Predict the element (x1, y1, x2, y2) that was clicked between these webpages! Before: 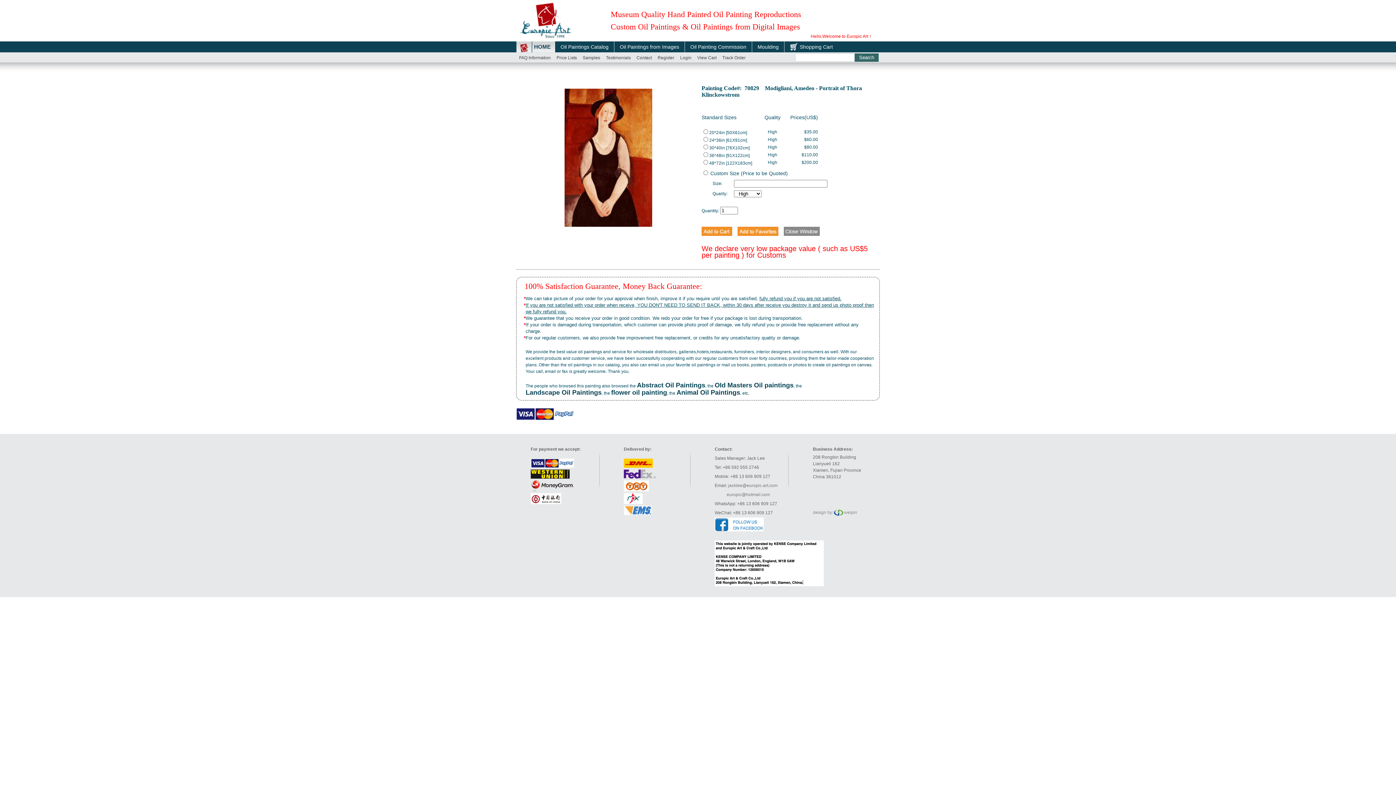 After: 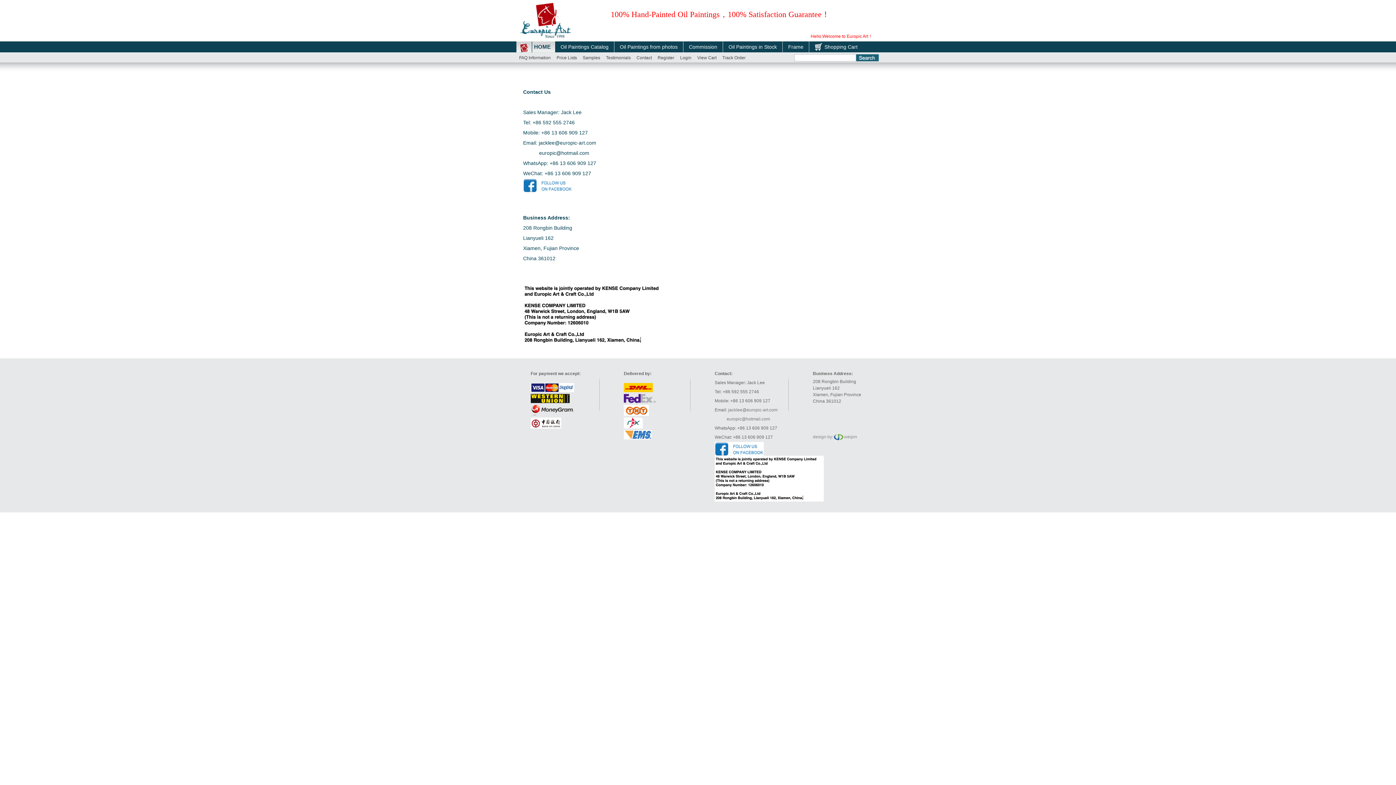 Action: bbox: (633, 55, 654, 60) label: Contact